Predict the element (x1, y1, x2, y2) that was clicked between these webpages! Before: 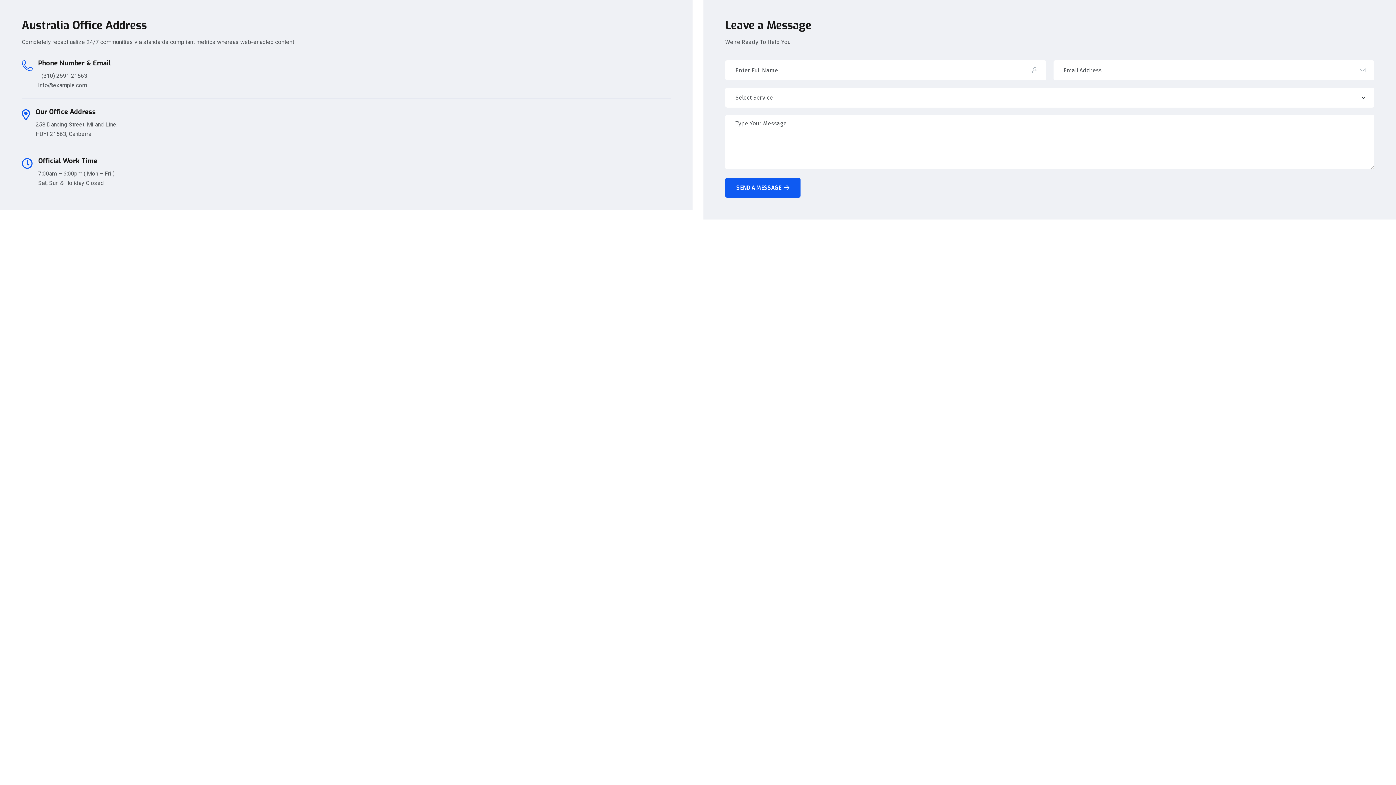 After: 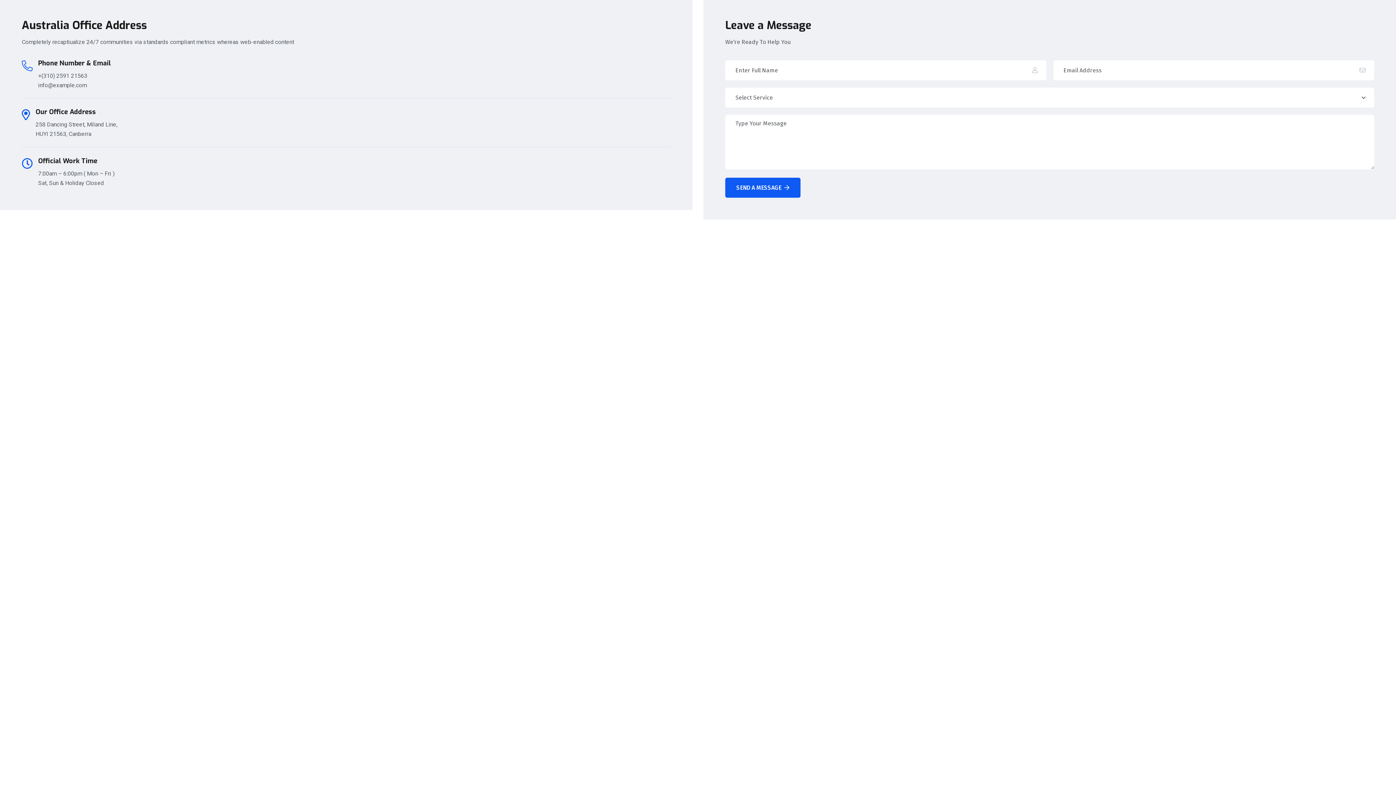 Action: bbox: (38, 71, 87, 80) label: +(310) 2591 21563